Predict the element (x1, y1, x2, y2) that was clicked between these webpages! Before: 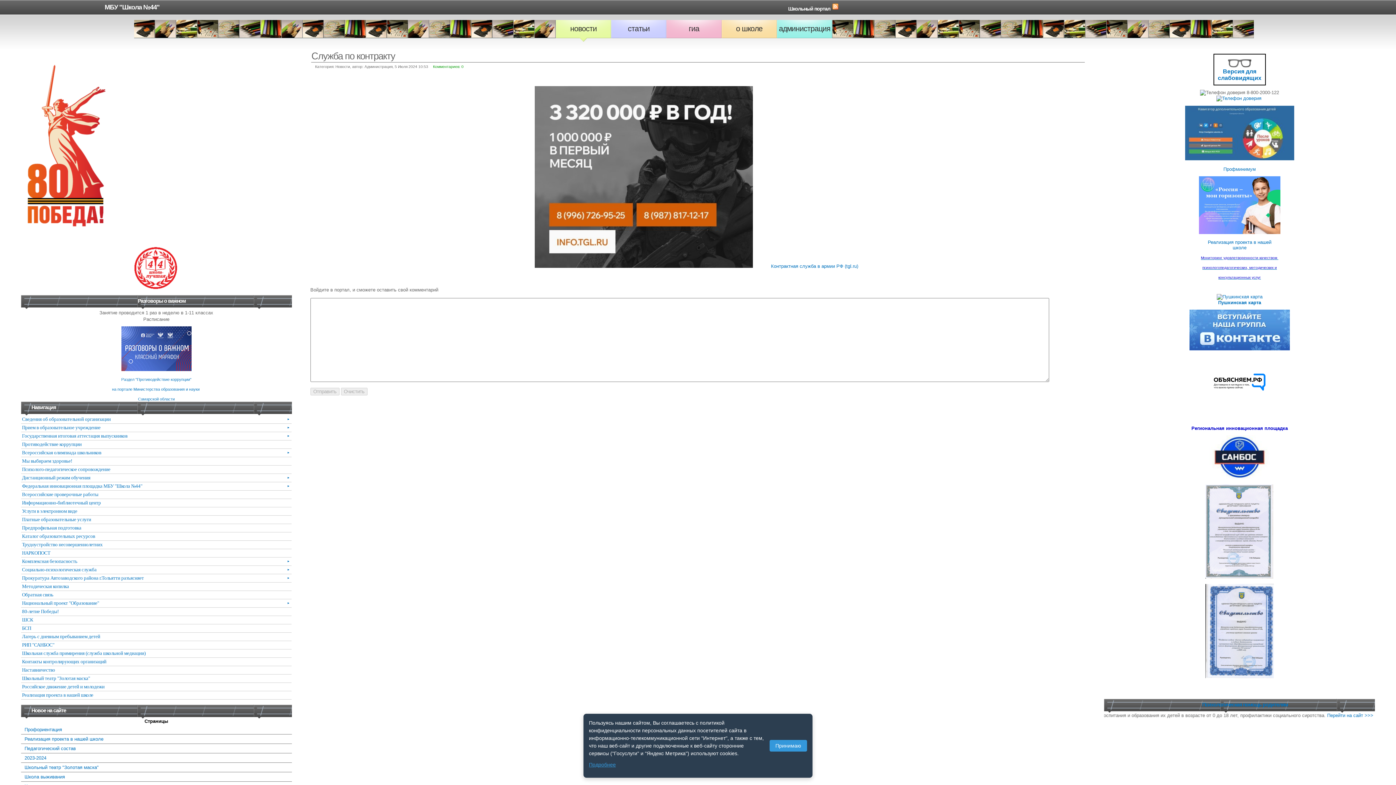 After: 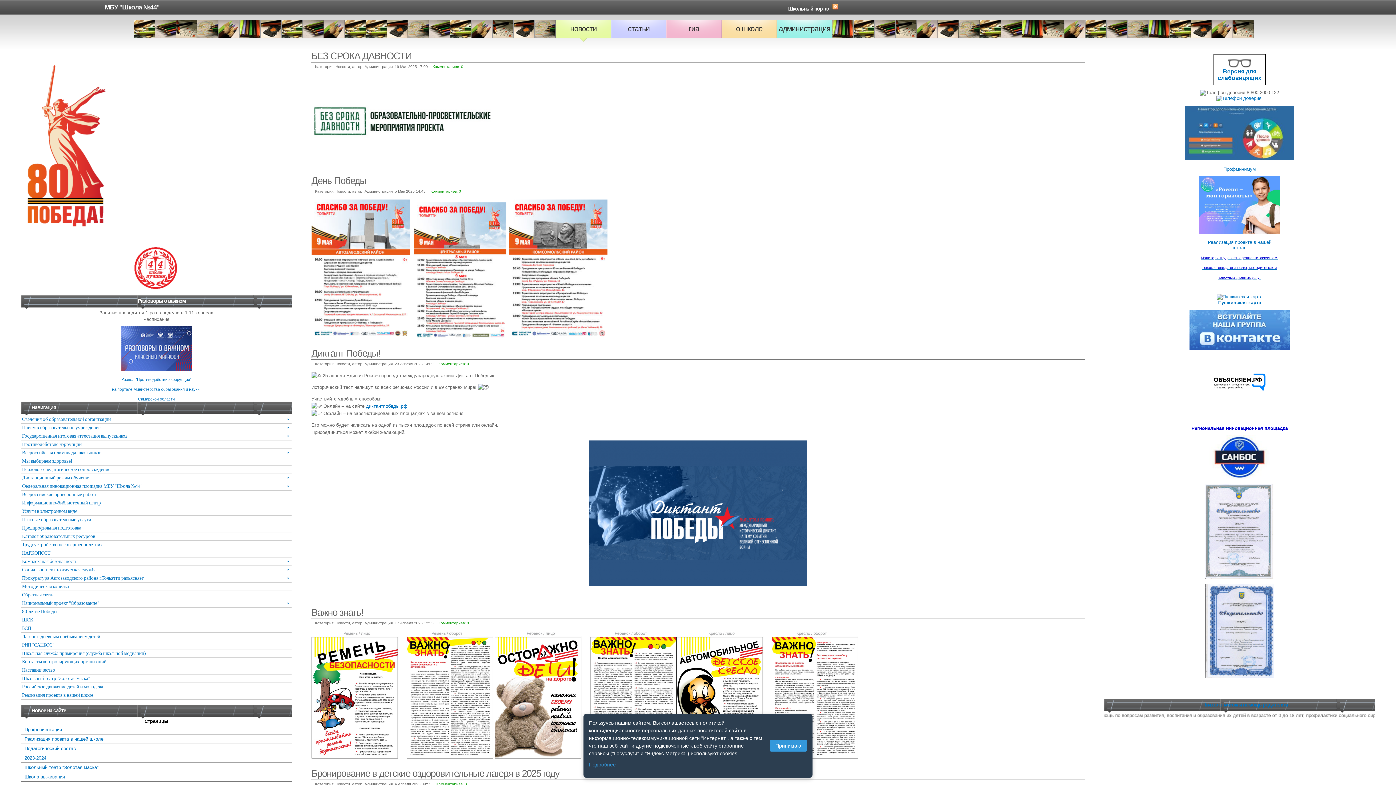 Action: bbox: (556, 20, 611, 41) label: новости